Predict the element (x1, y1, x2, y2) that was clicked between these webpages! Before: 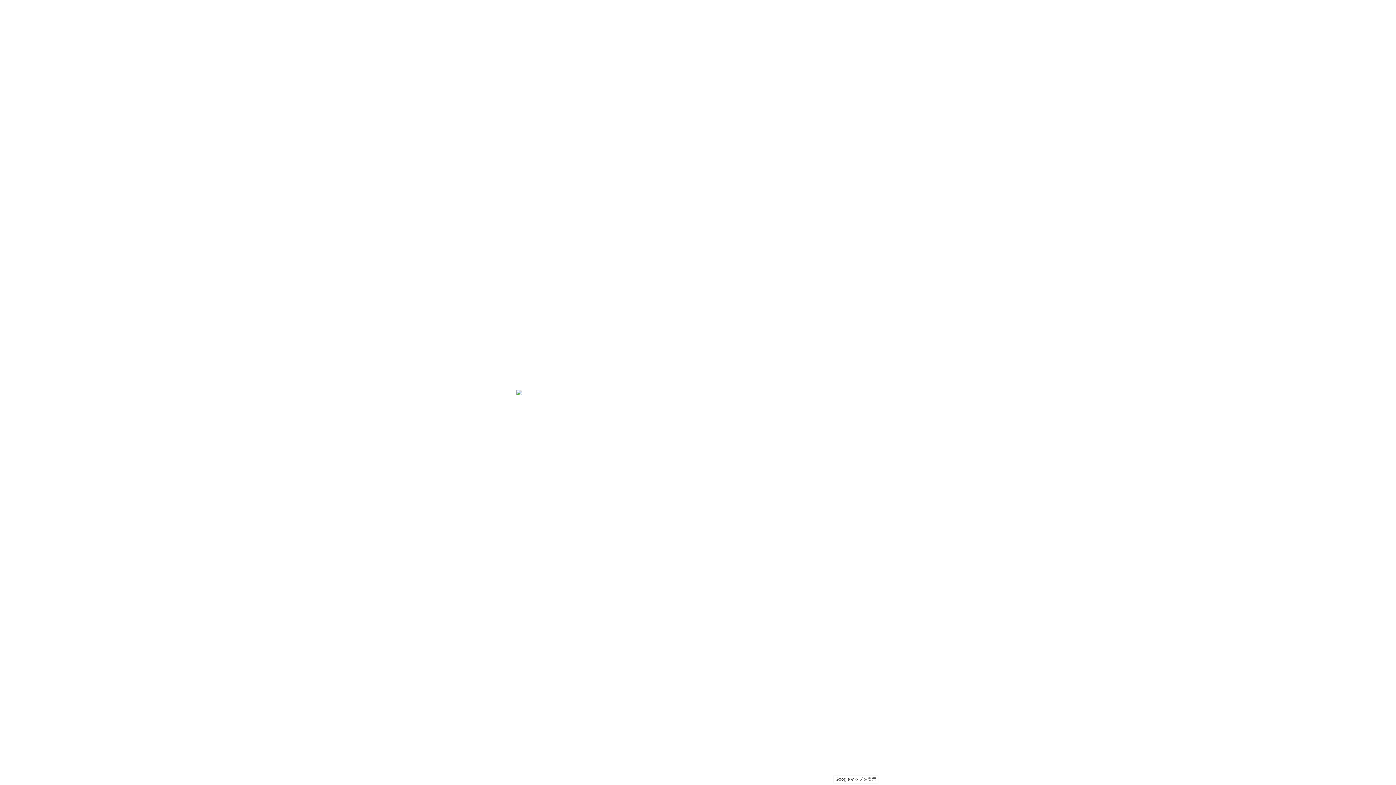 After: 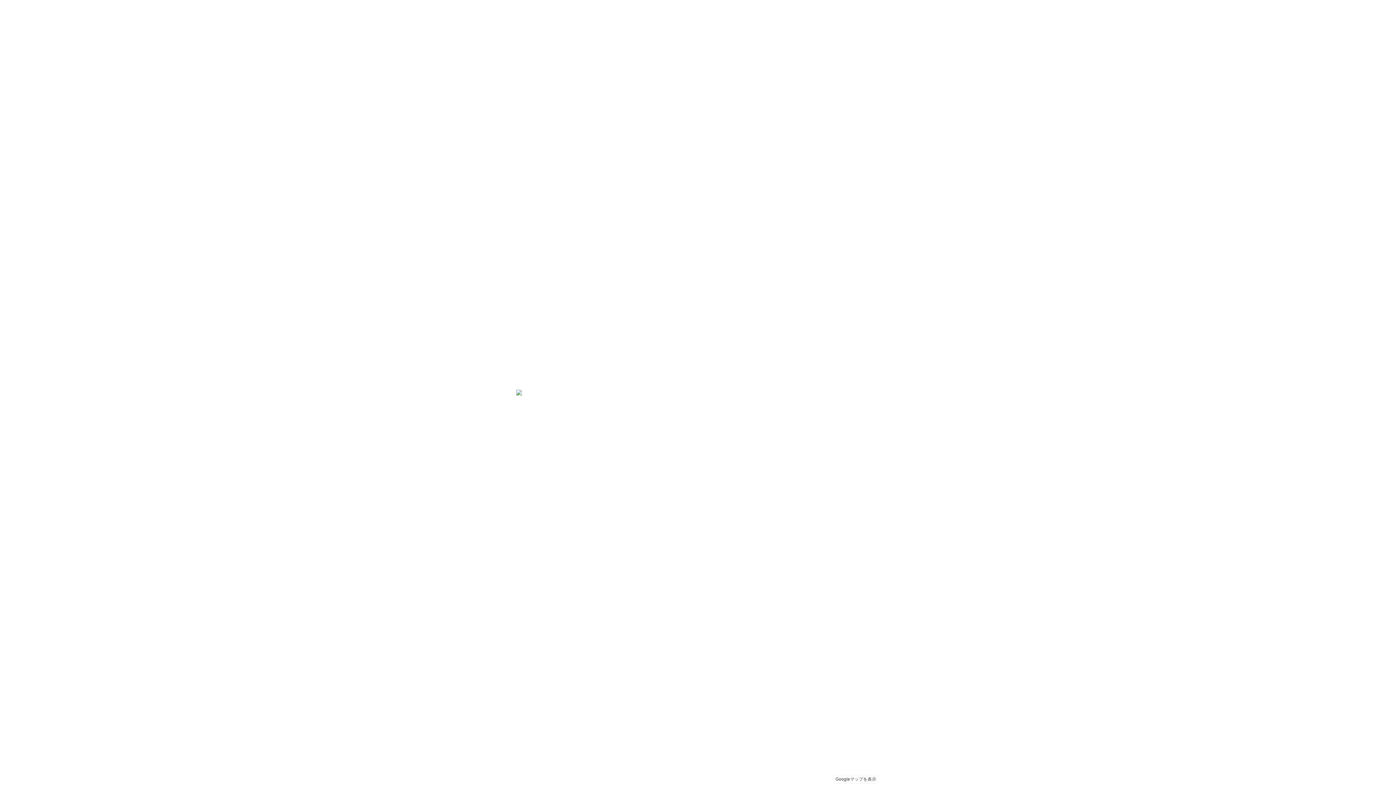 Action: bbox: (516, 0, 880, 785) label: Googleマップを表示